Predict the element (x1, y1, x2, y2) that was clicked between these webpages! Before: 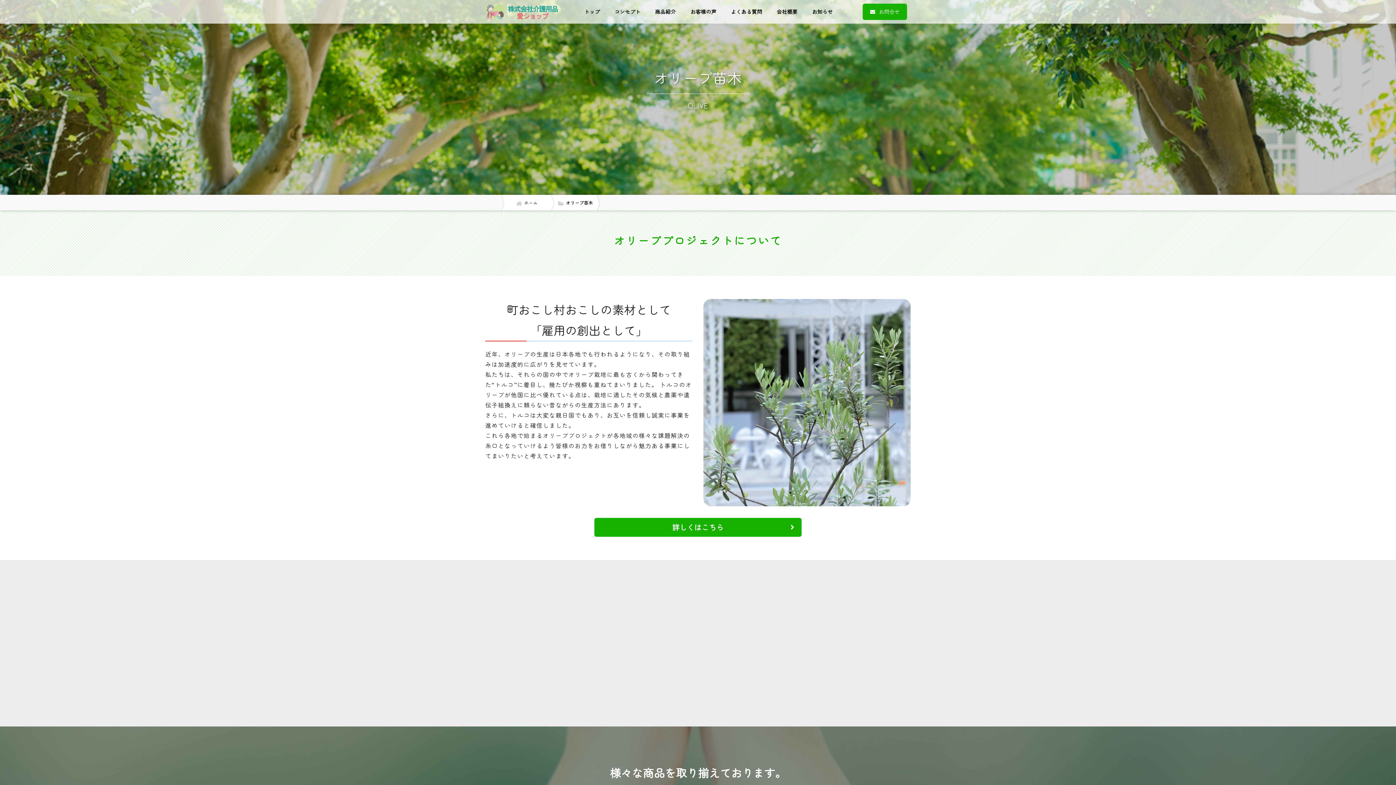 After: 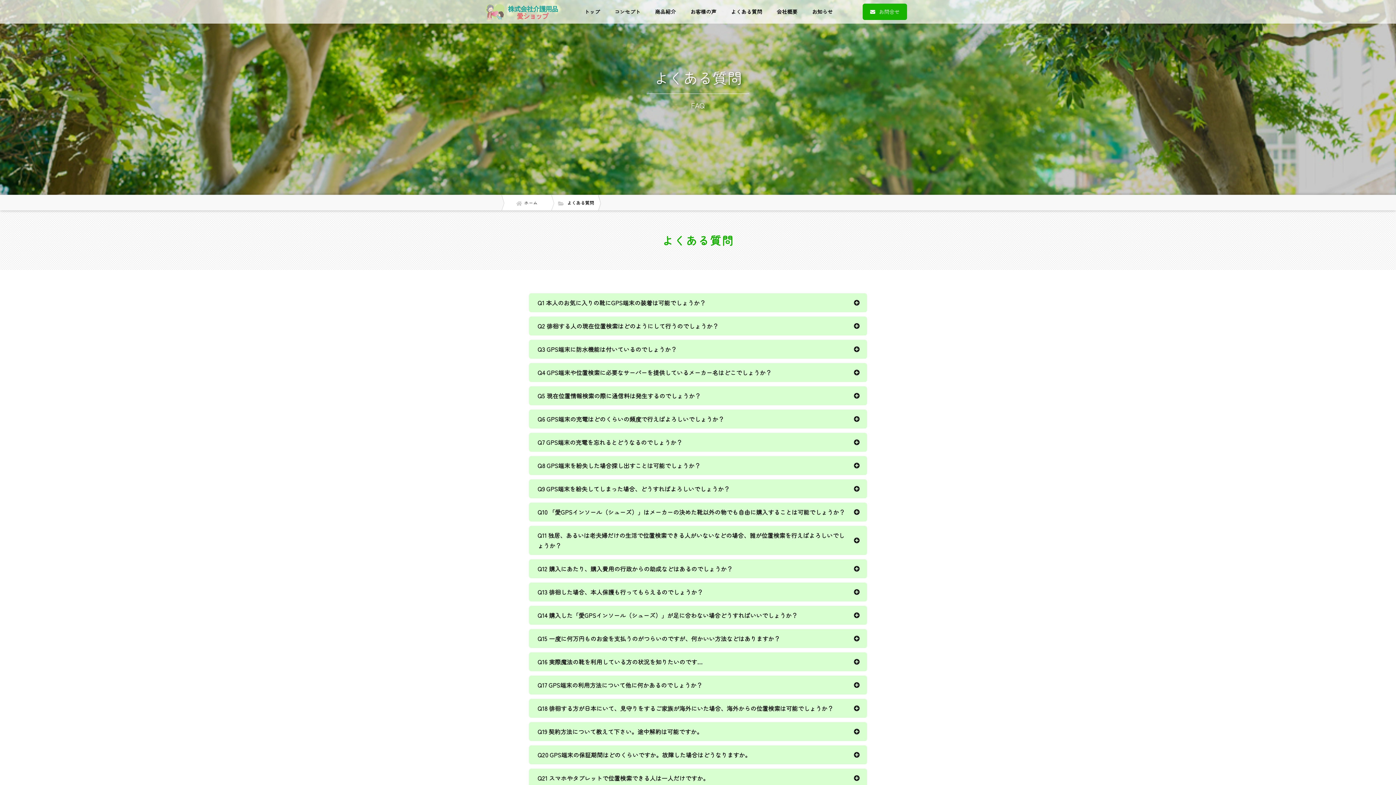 Action: bbox: (723, 3, 769, 20) label: よくある質問